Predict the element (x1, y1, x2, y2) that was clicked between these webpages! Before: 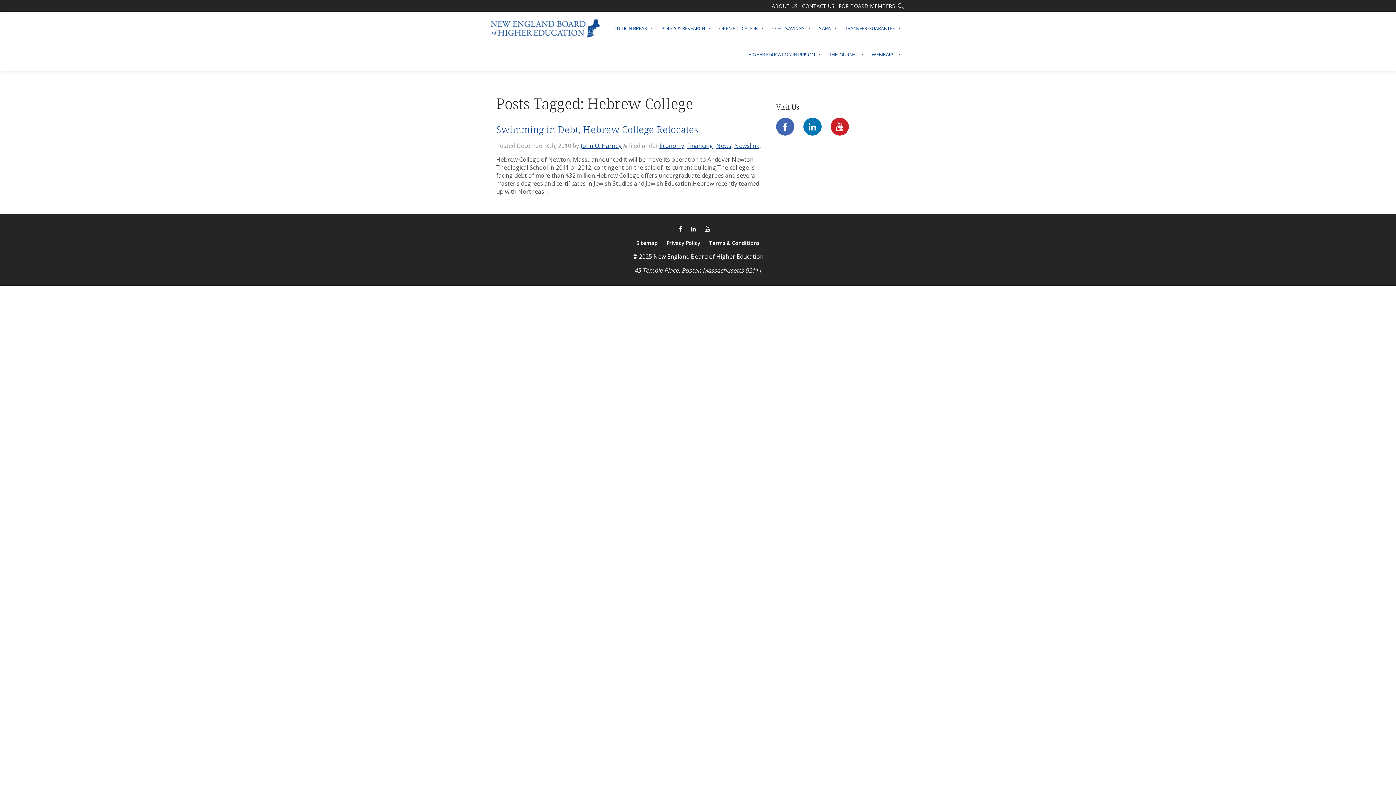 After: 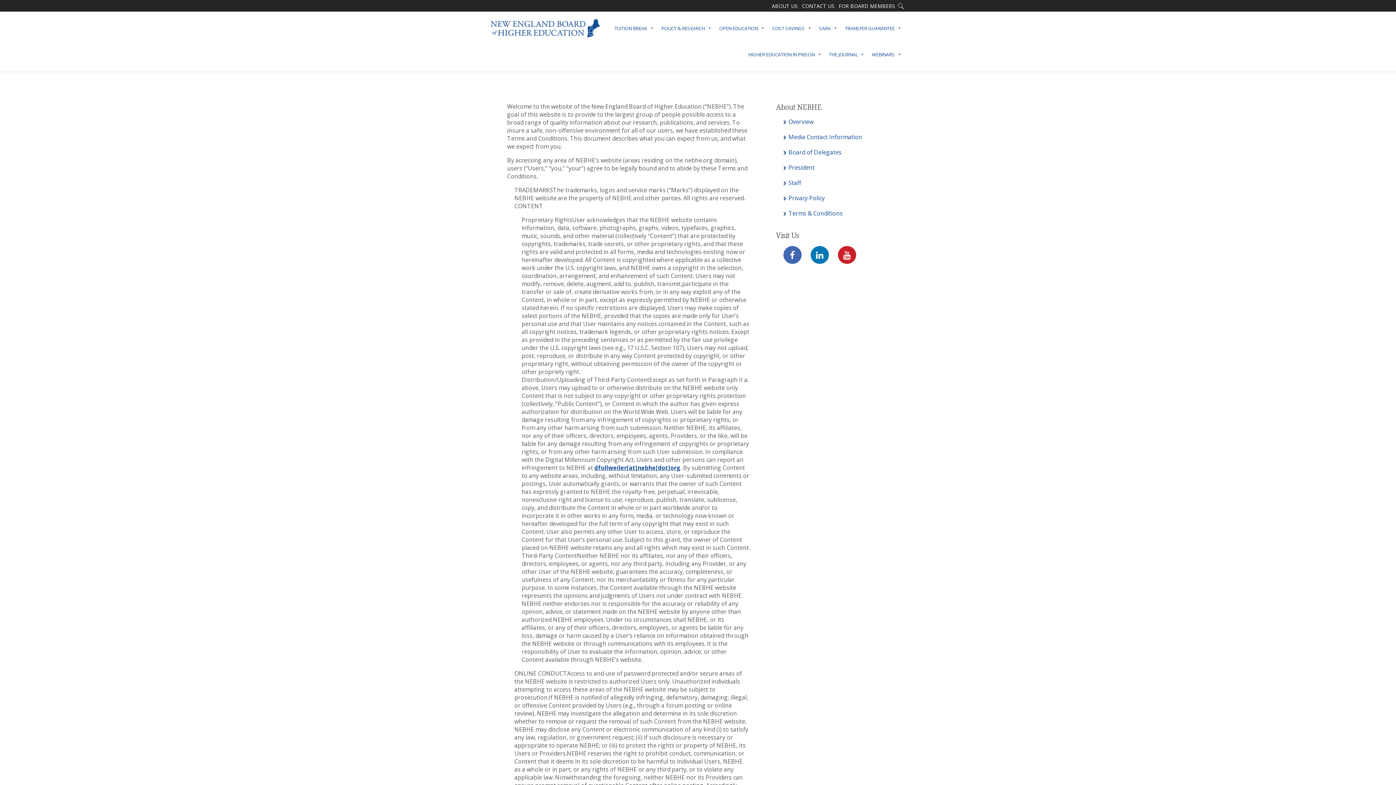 Action: bbox: (705, 239, 763, 246) label: Terms & Conditions